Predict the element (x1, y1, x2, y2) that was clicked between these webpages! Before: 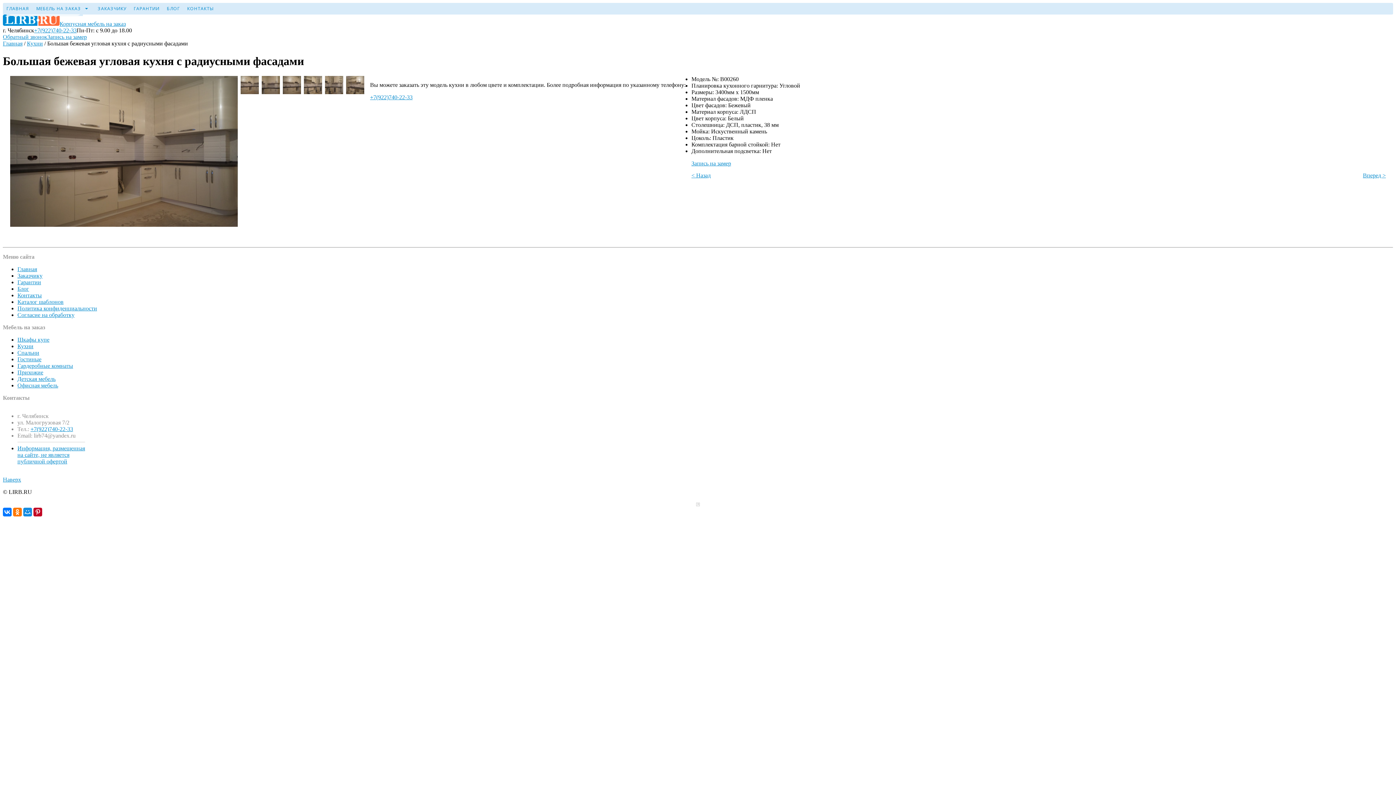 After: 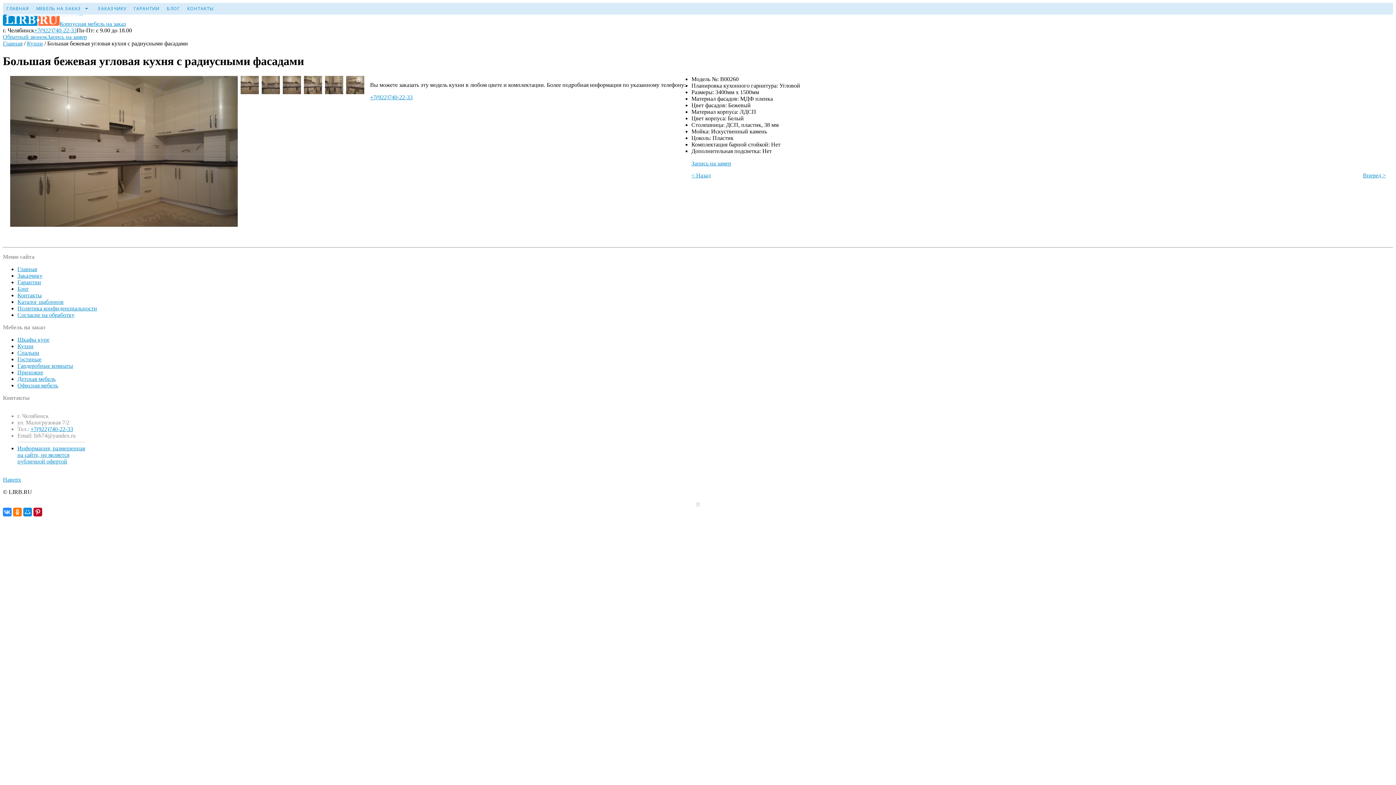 Action: bbox: (2, 507, 11, 516)